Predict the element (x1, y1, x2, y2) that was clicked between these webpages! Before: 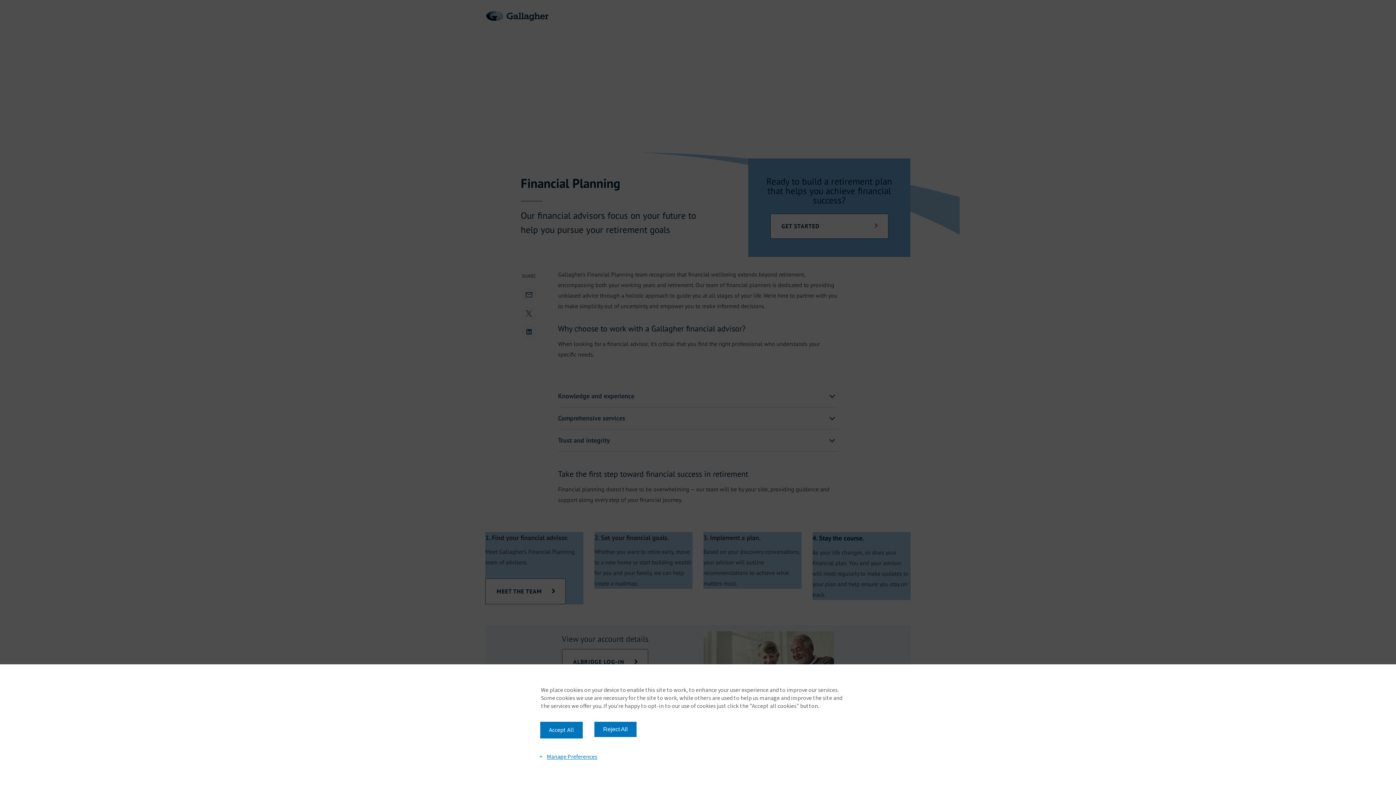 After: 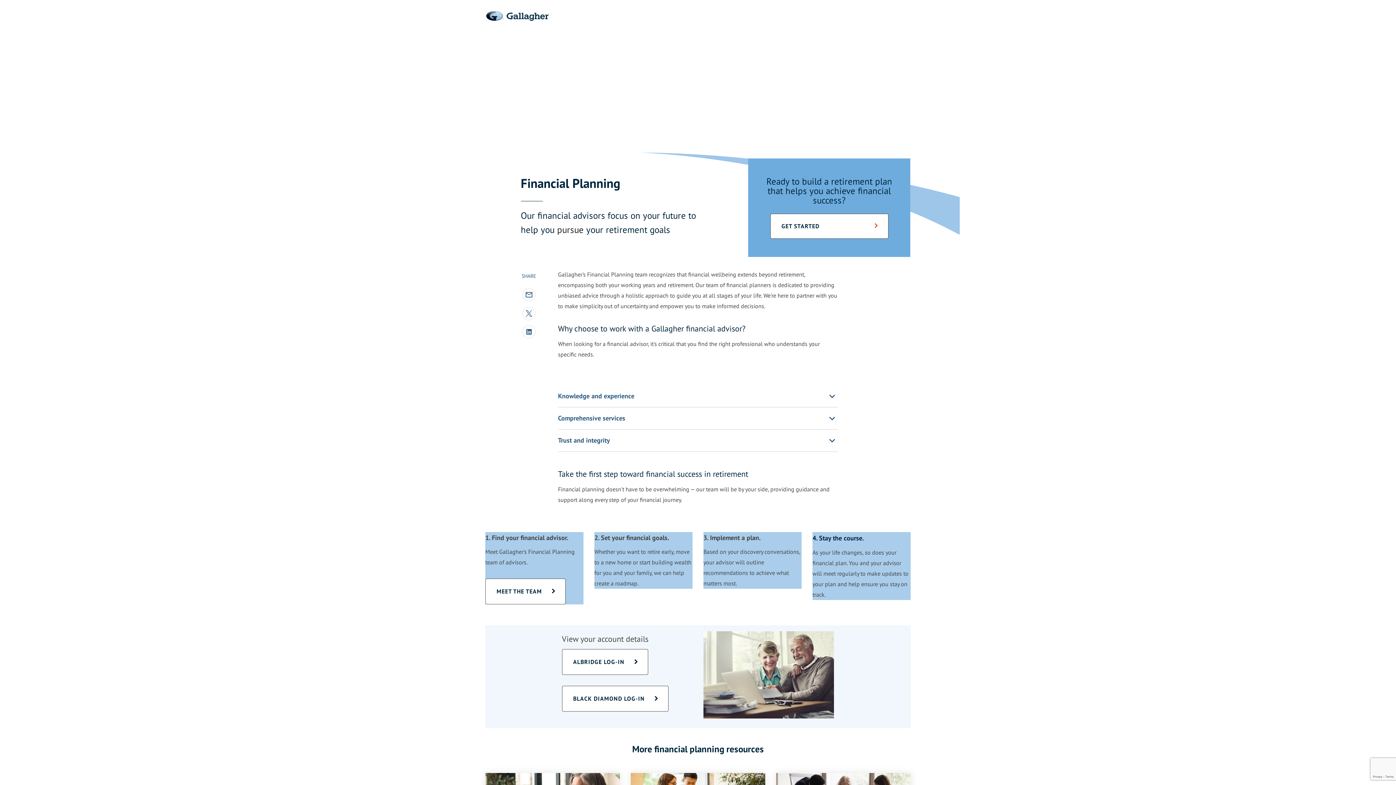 Action: bbox: (594, 722, 636, 737) label: Reject All